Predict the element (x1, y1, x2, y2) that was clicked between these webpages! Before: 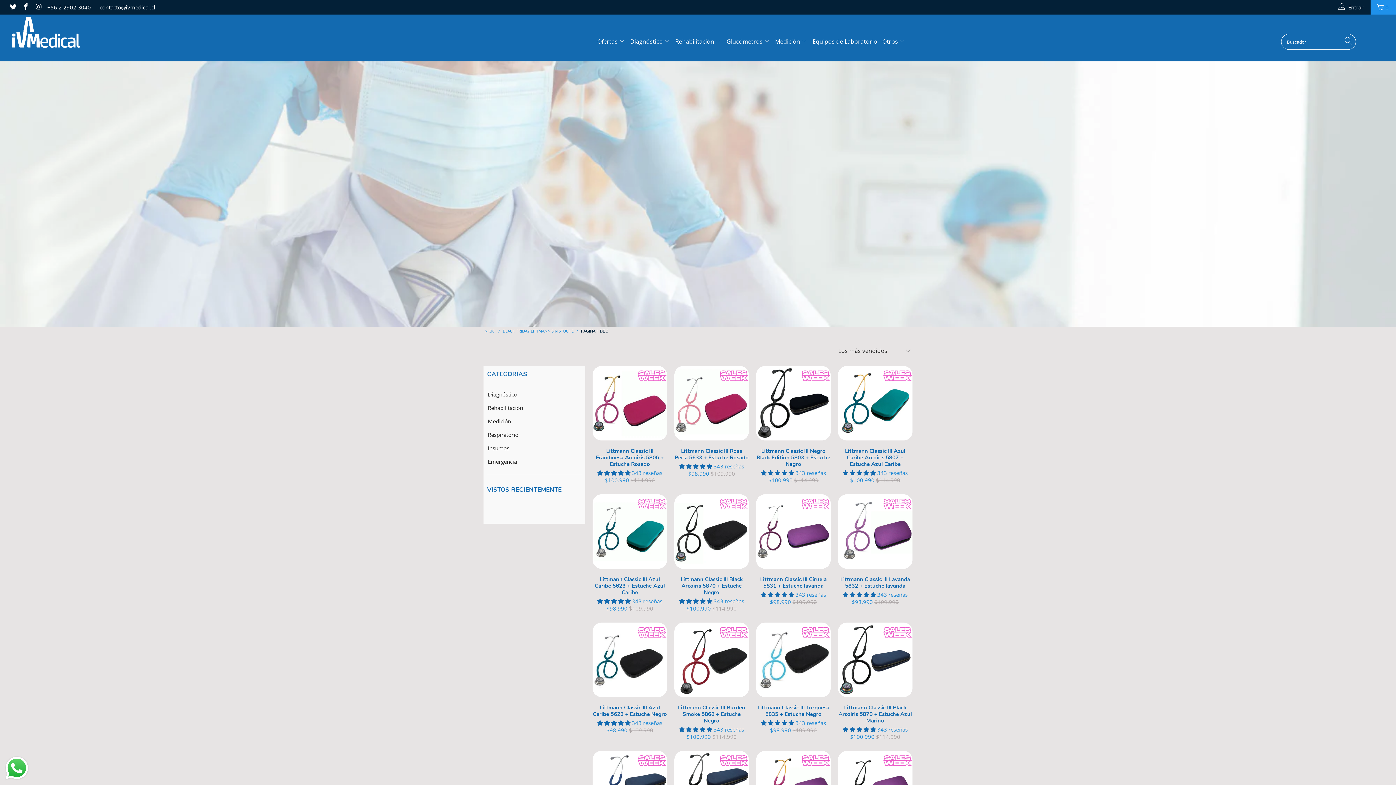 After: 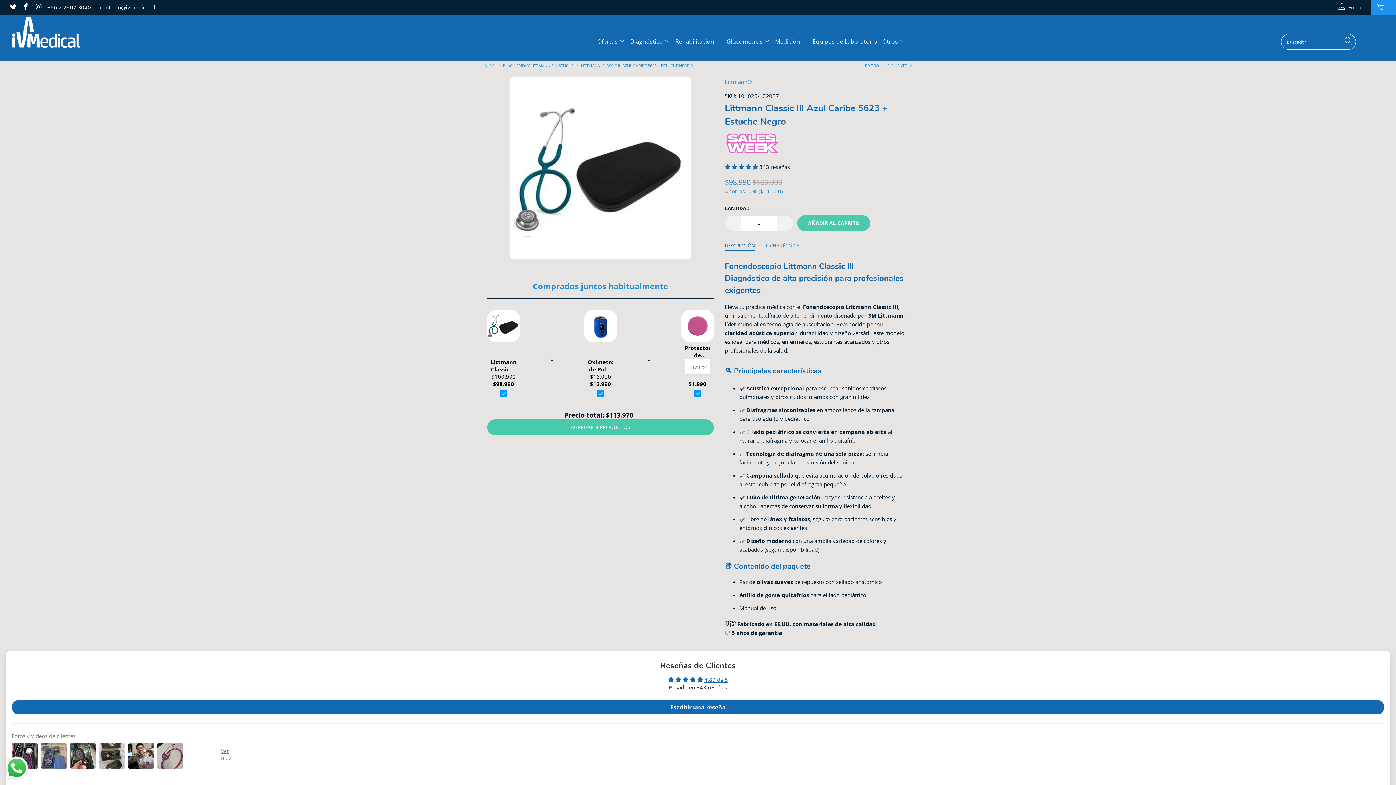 Action: bbox: (592, 622, 667, 697)